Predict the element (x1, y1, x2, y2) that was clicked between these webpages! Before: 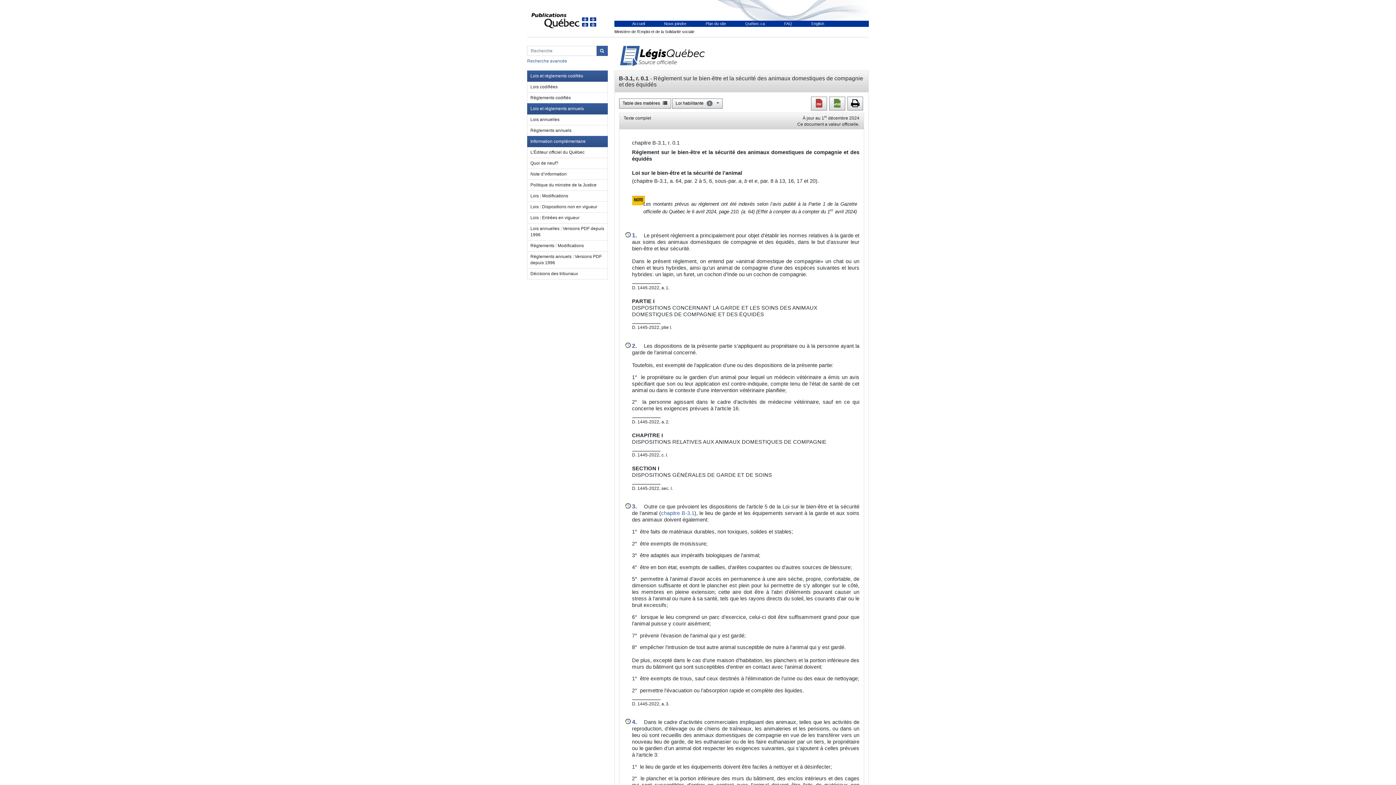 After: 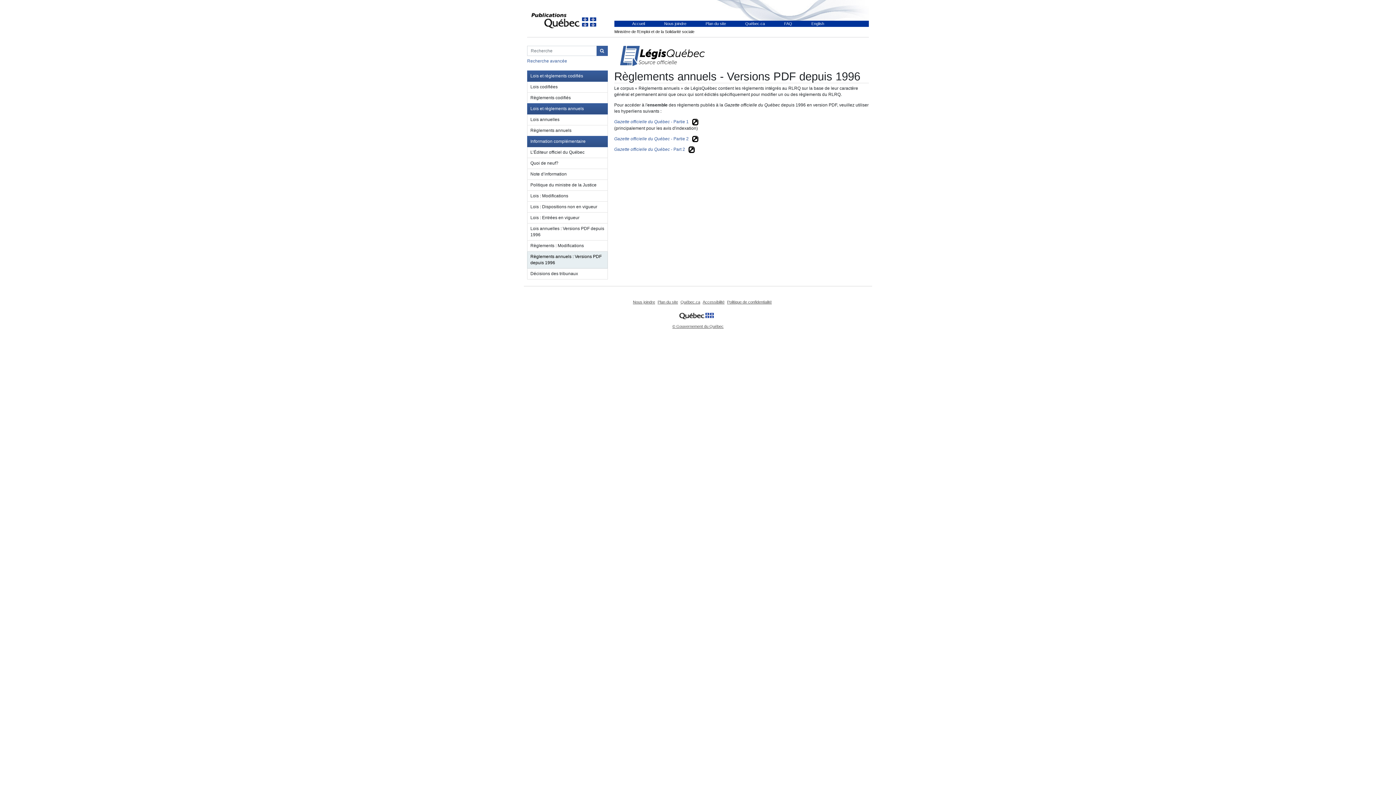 Action: bbox: (527, 251, 607, 268) label: Règlements annuels : Versions PDF depuis 1996